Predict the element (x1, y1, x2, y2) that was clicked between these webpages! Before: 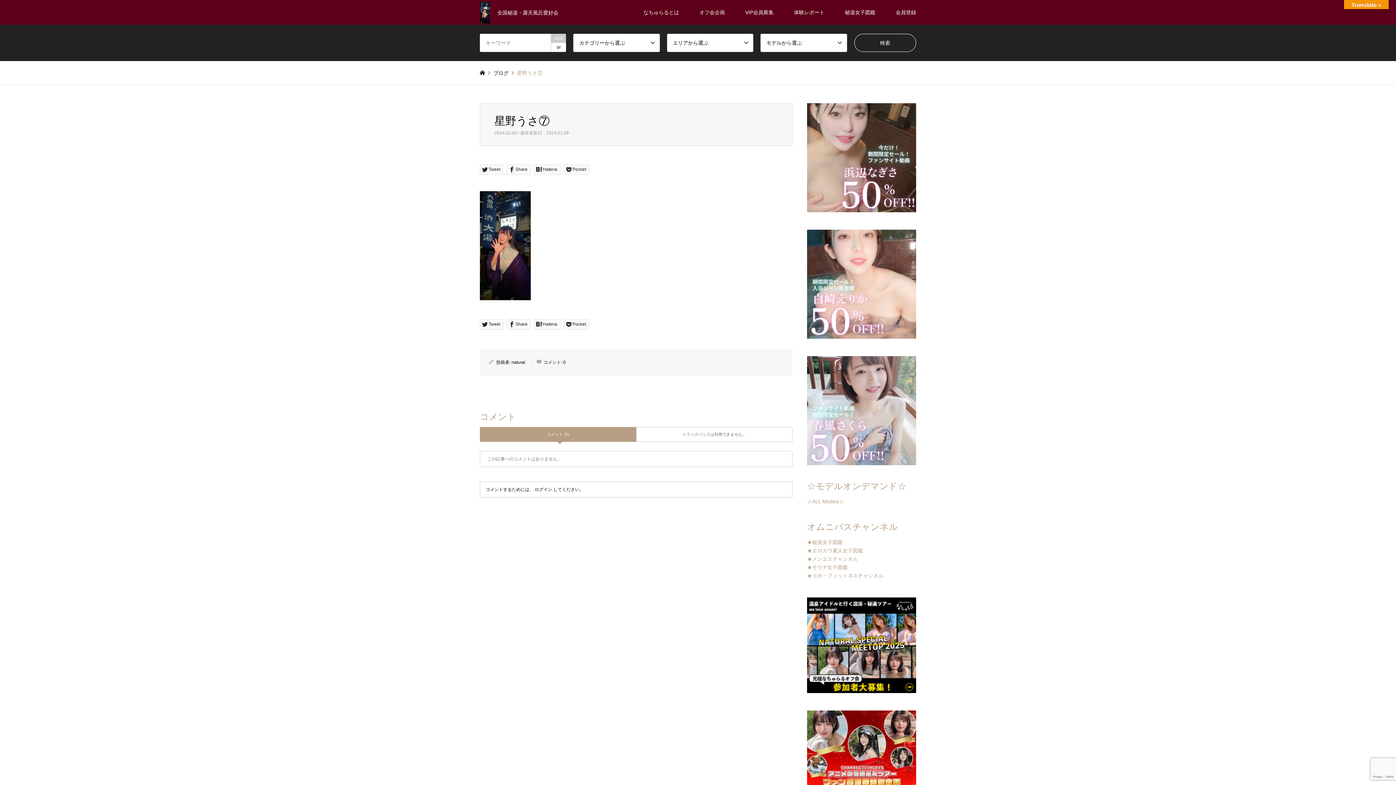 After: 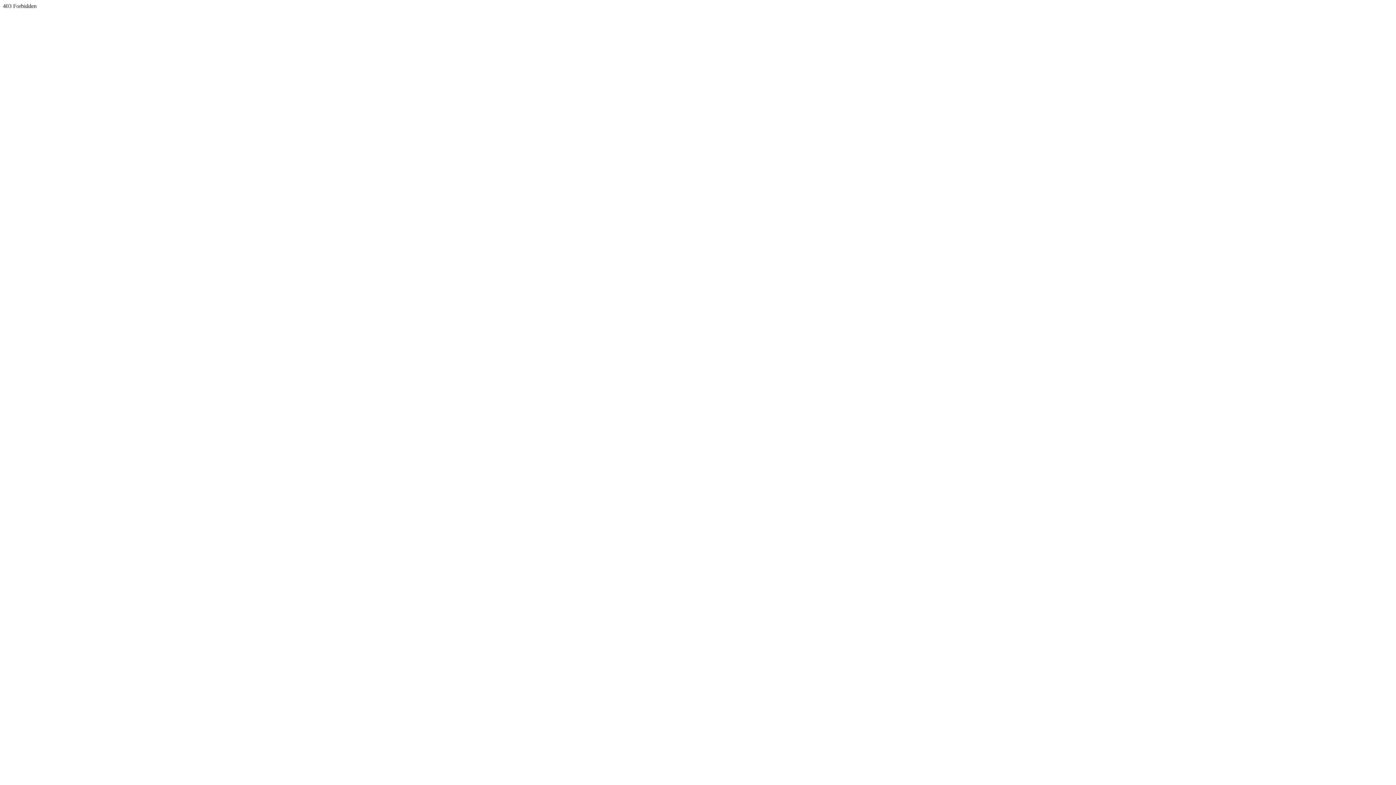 Action: bbox: (807, 103, 916, 212)